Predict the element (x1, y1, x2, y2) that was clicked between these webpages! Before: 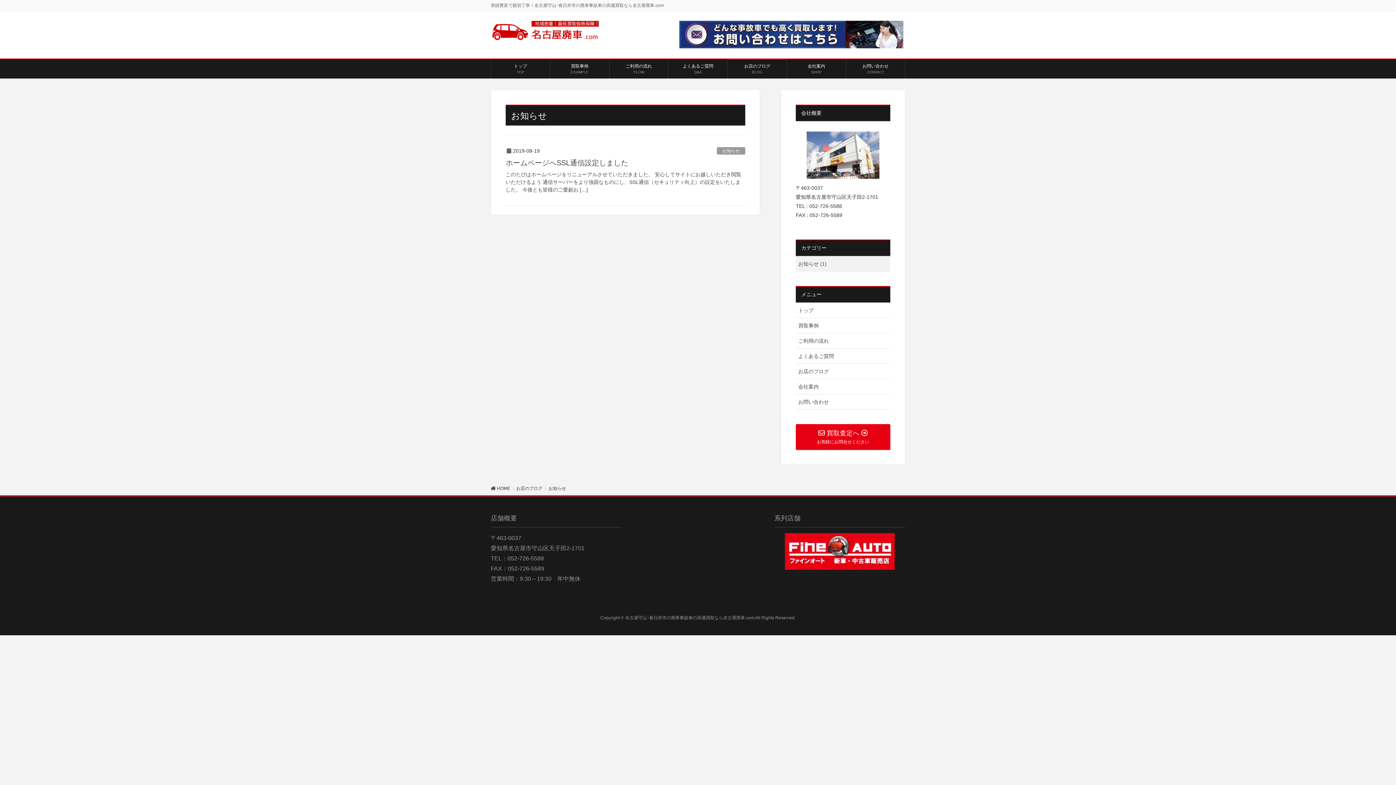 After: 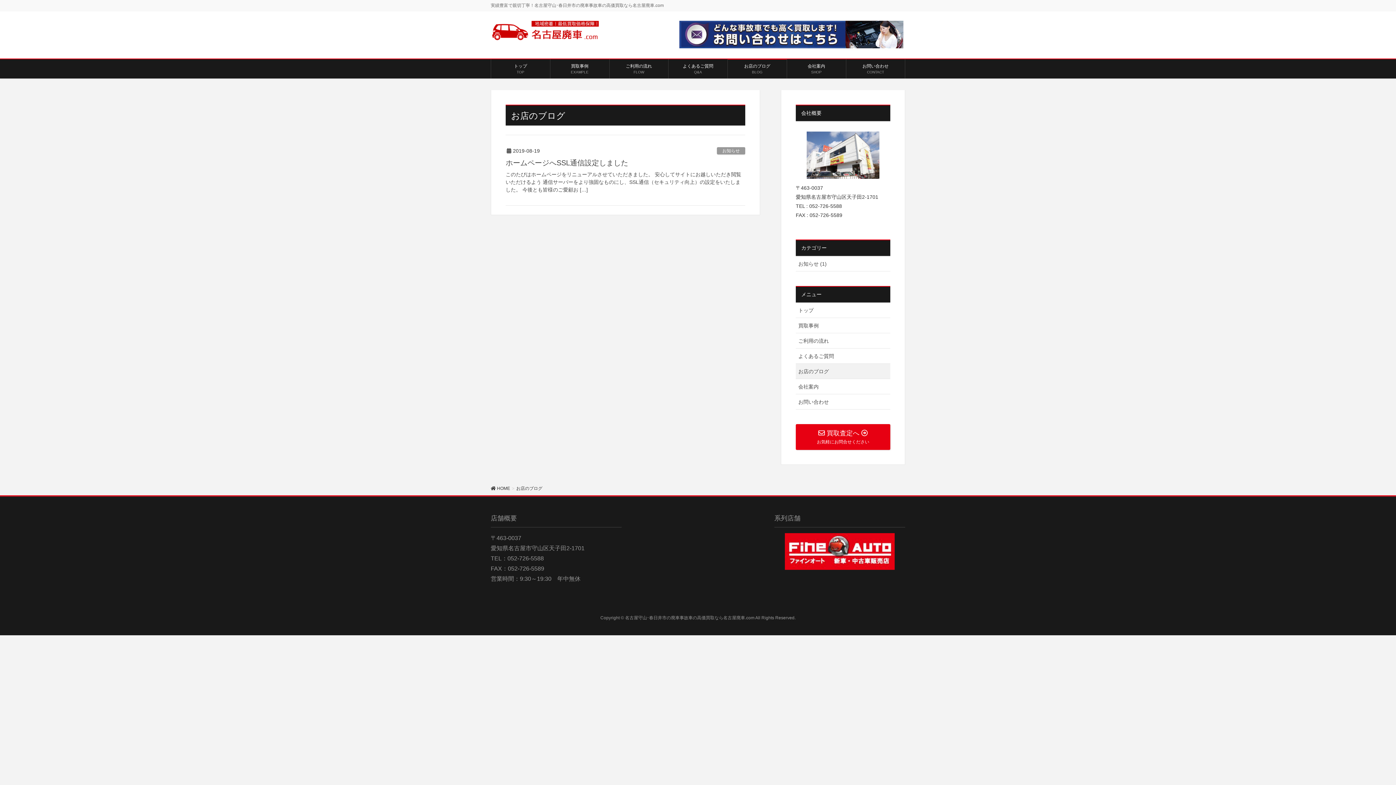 Action: bbox: (728, 59, 786, 78) label: お店のブログ
BLOG